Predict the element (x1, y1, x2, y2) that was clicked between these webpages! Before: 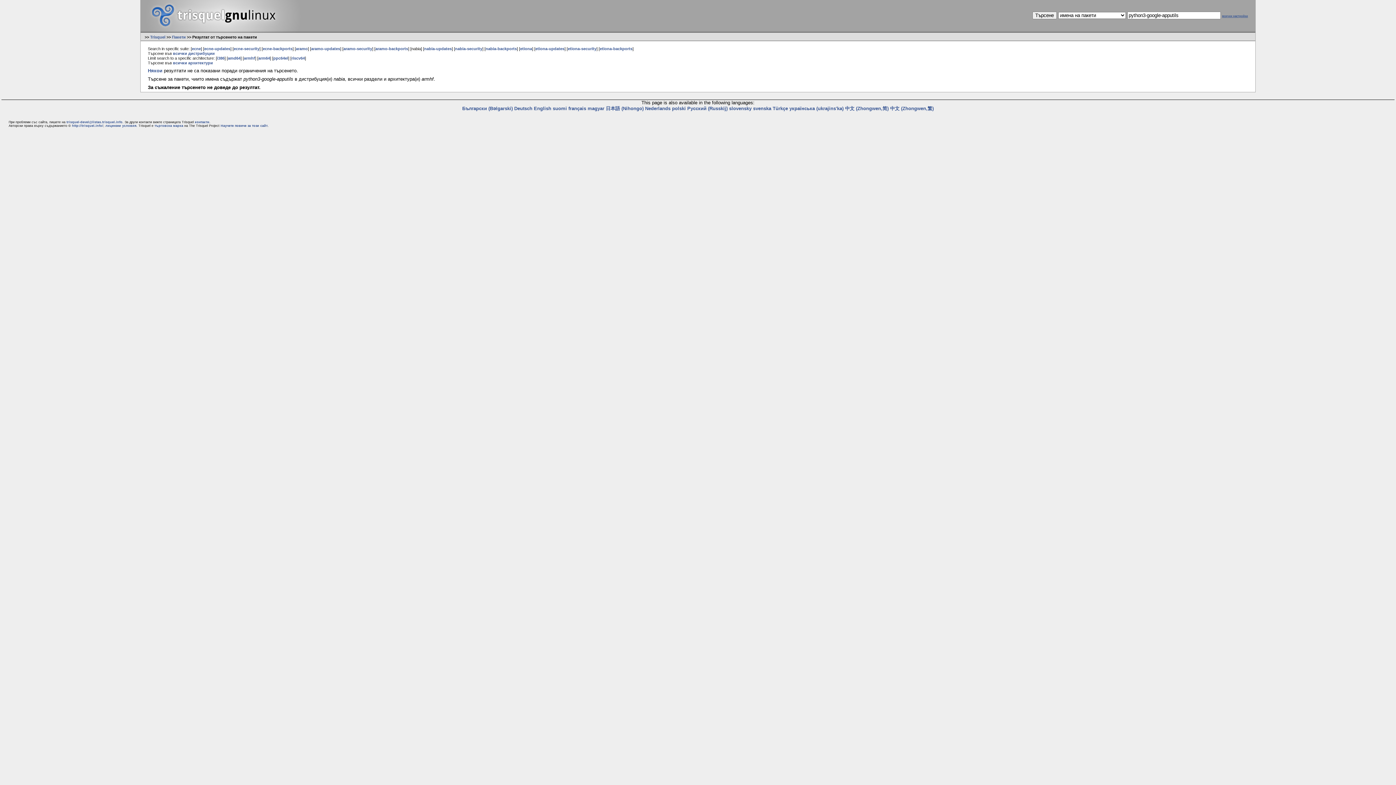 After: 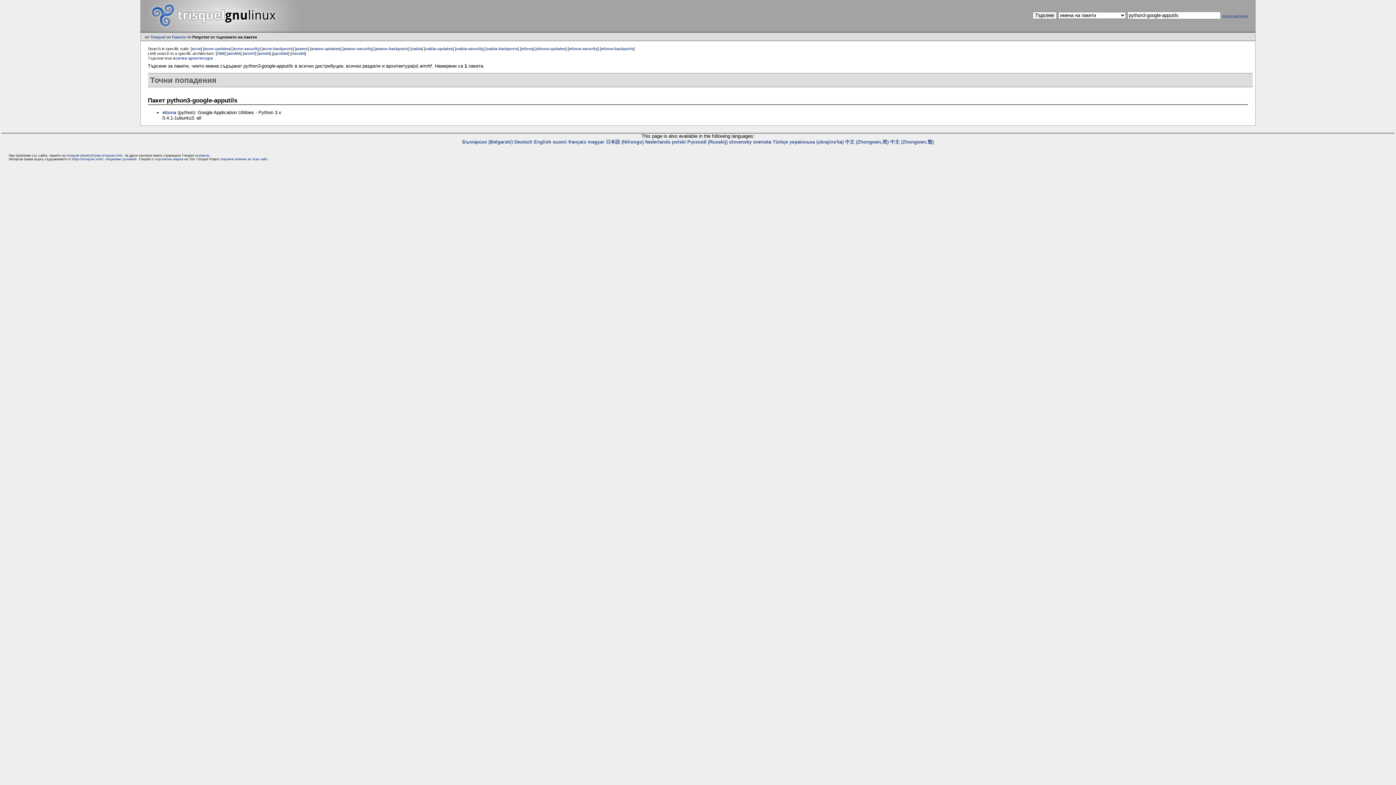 Action: label: всички дистрибуции bbox: (172, 51, 214, 55)